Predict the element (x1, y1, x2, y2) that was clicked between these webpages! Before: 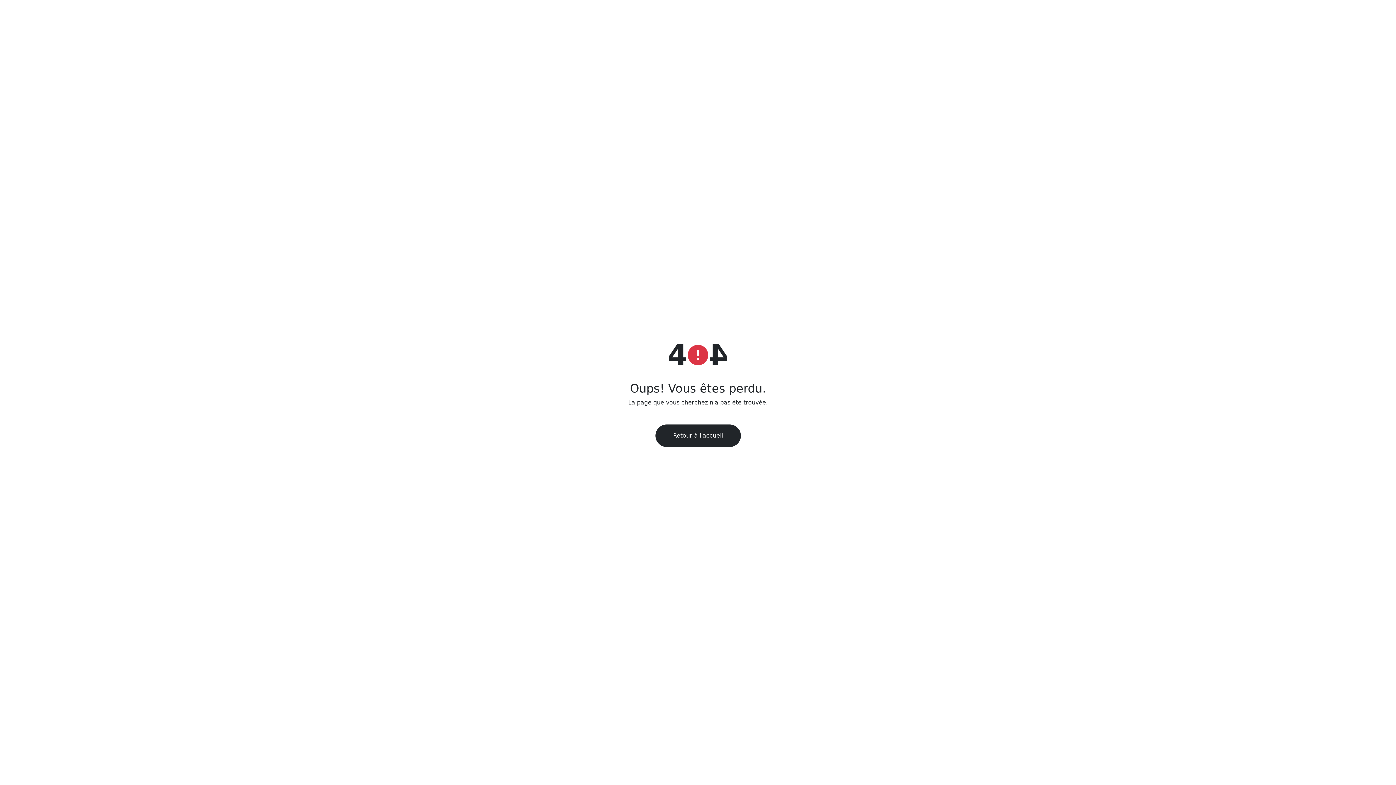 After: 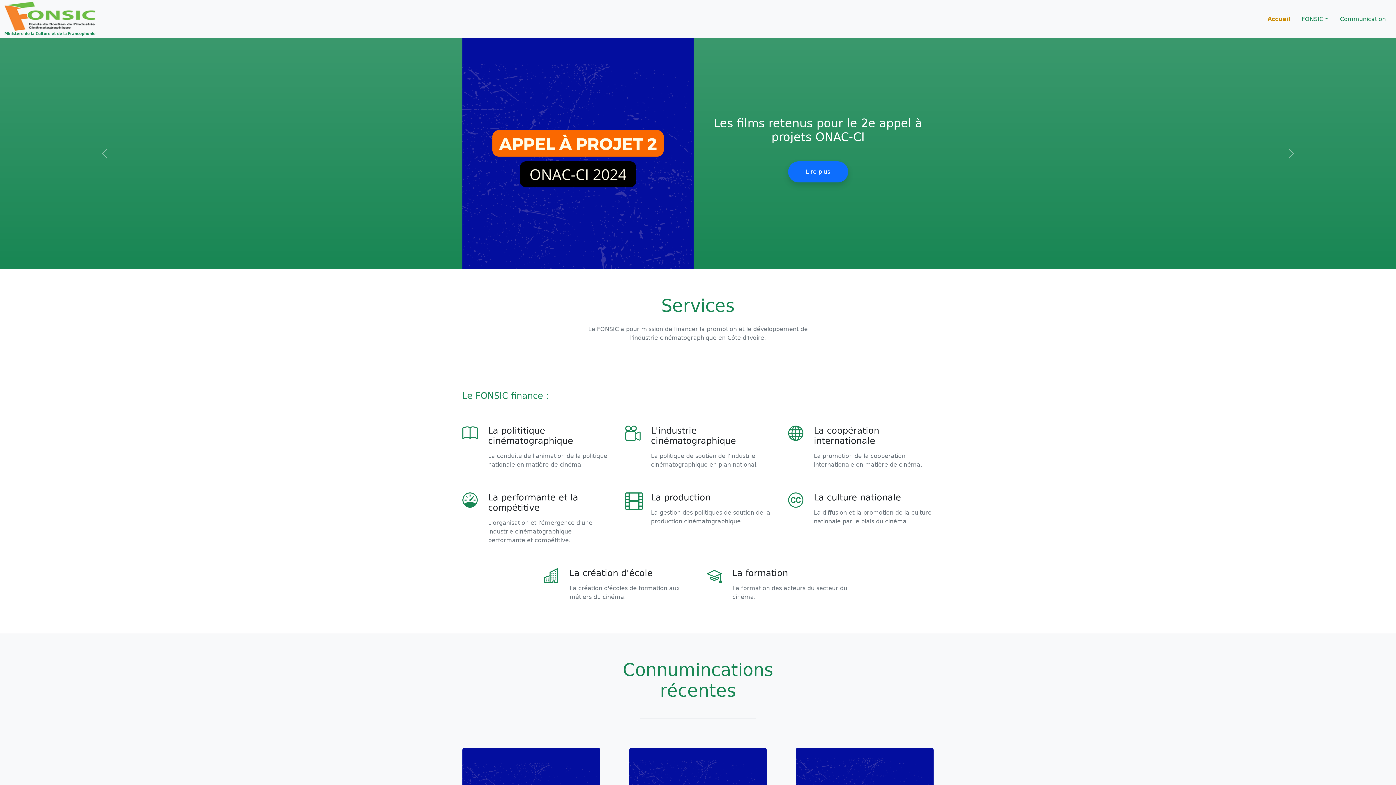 Action: label: Retour à l'accueil bbox: (655, 424, 740, 447)